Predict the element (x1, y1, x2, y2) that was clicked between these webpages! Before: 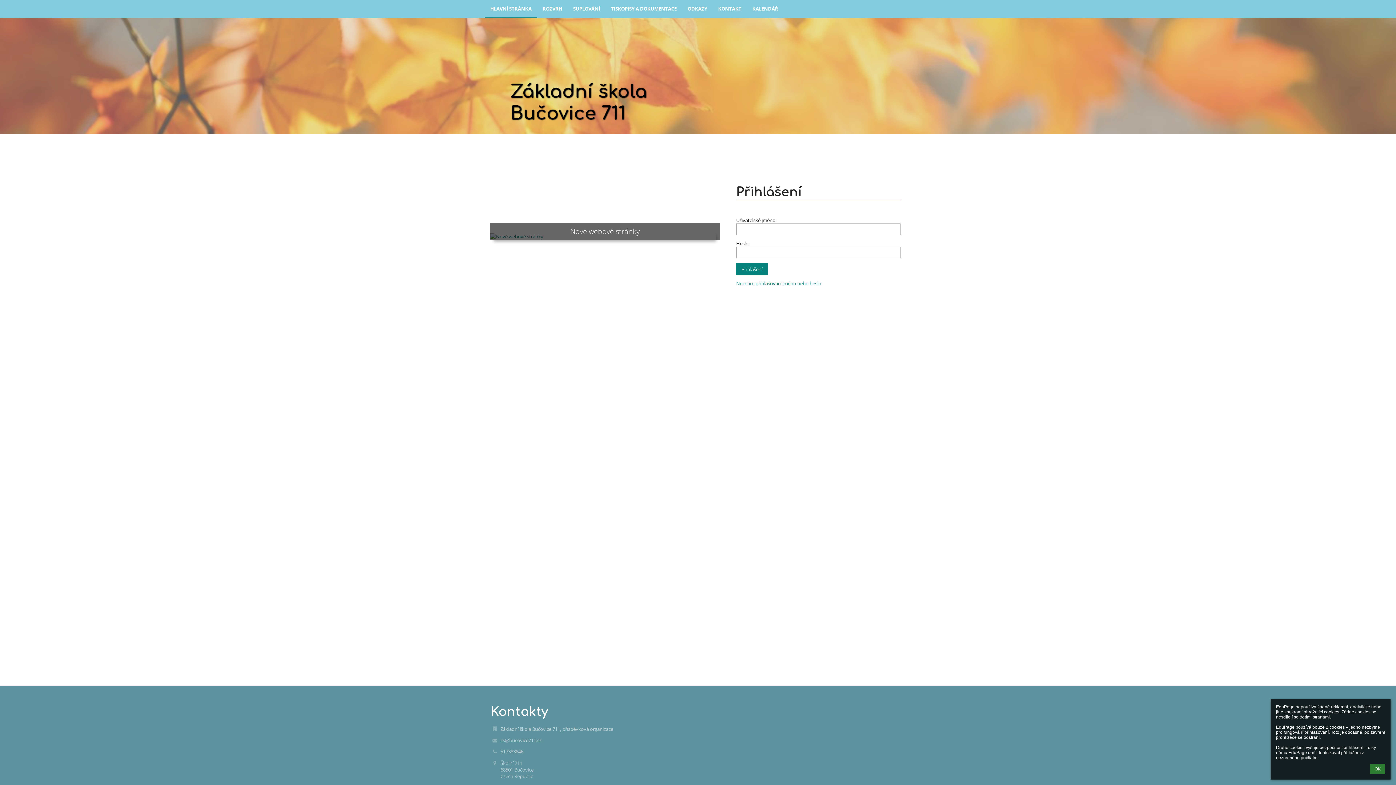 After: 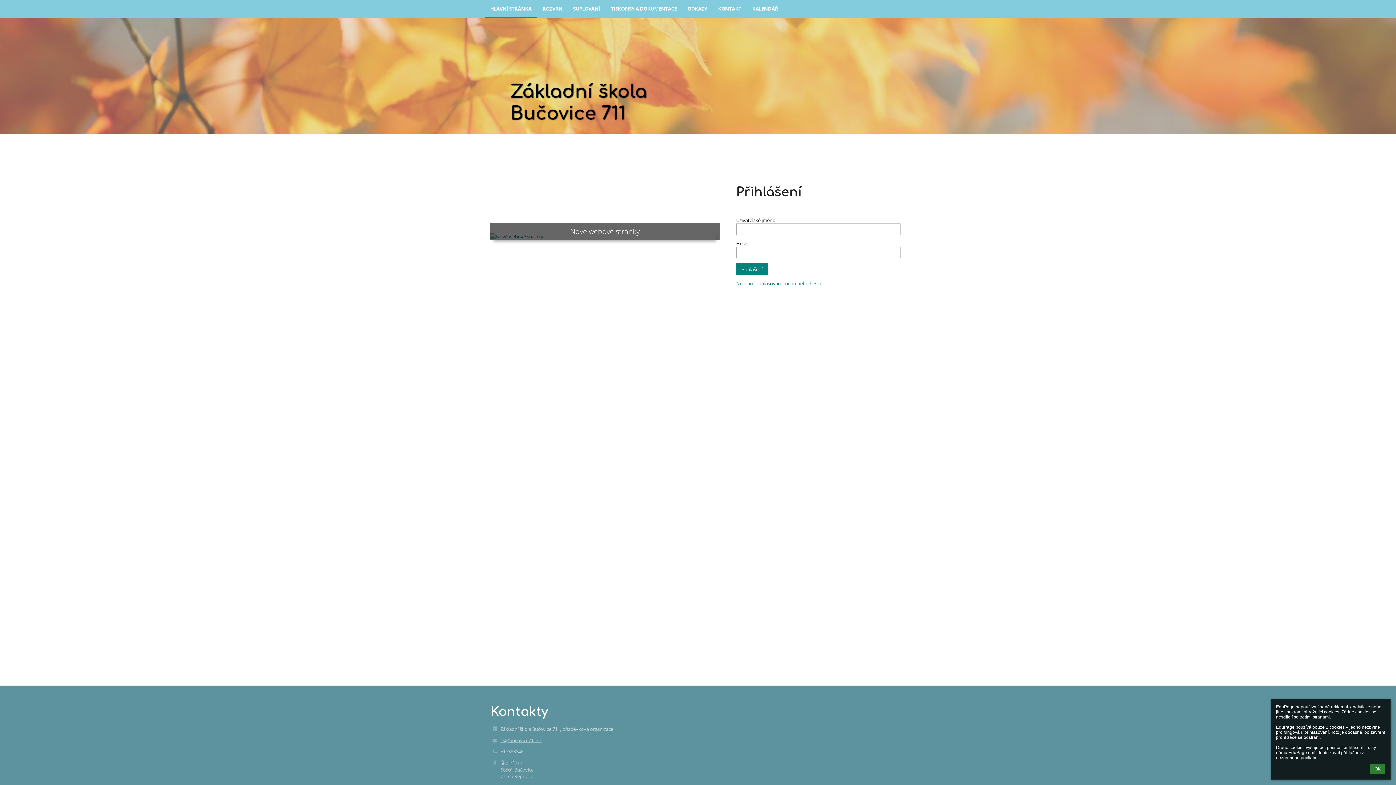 Action: label: zs@bucovice711.cz bbox: (500, 737, 541, 743)